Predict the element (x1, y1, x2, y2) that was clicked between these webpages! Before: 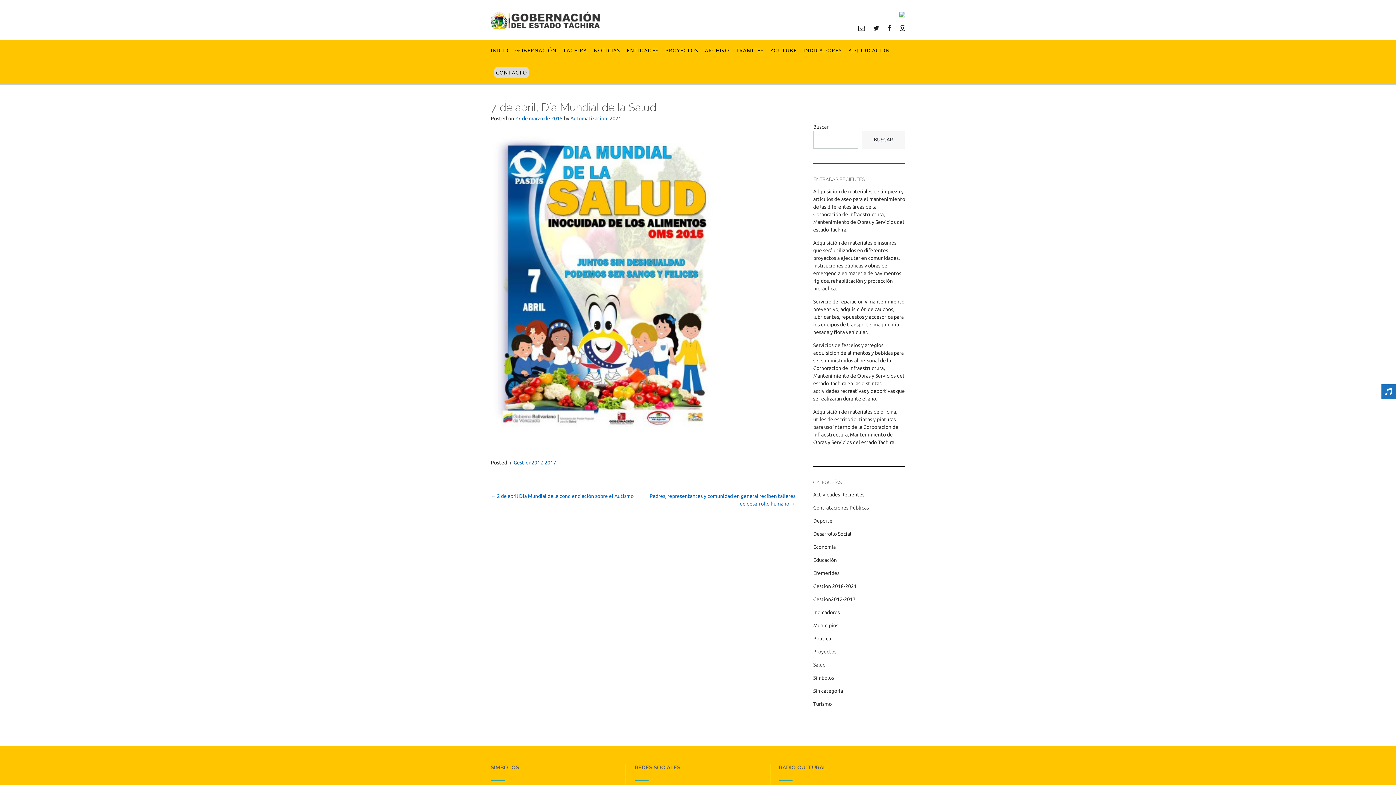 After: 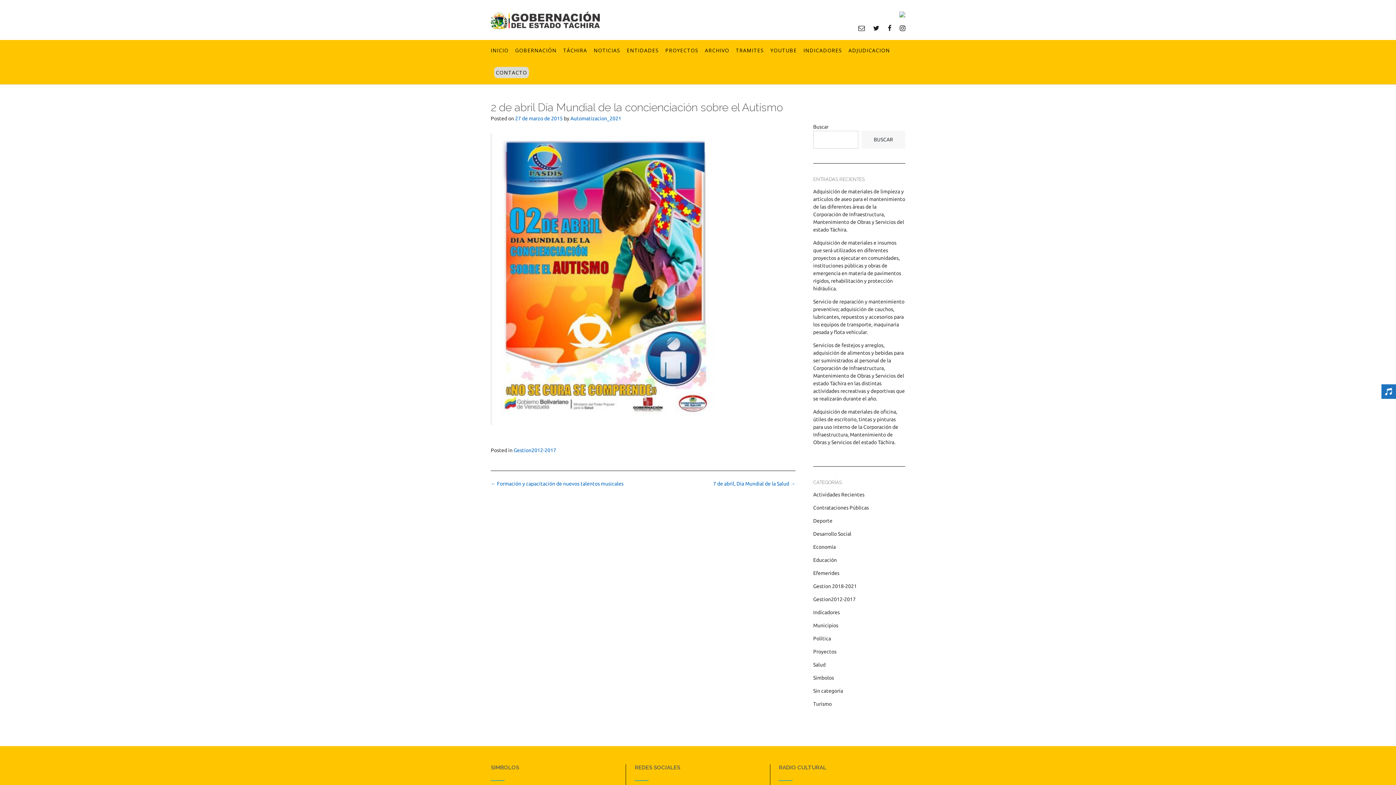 Action: bbox: (490, 493, 633, 499) label: ← 2 de abril Día Mundial de la concienciación sobre el Autismo